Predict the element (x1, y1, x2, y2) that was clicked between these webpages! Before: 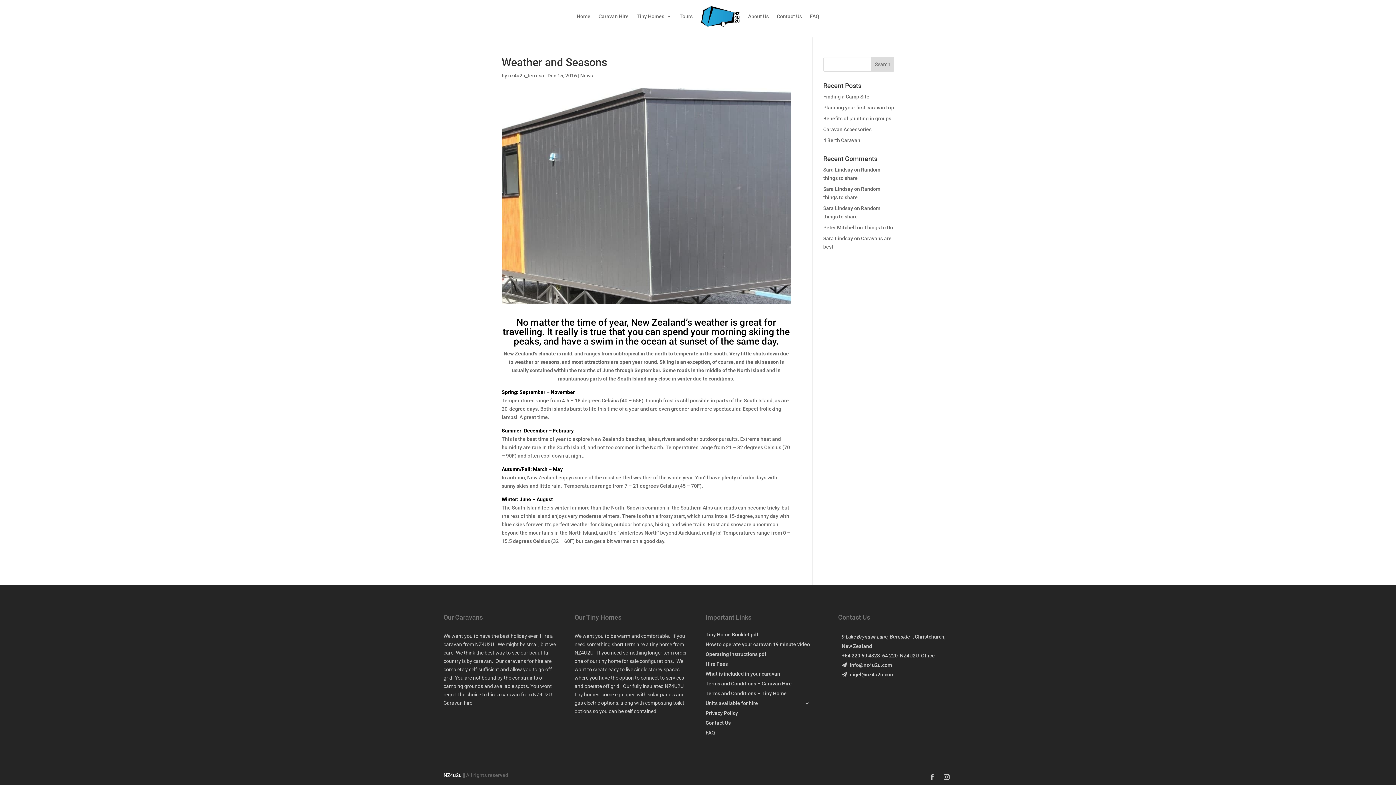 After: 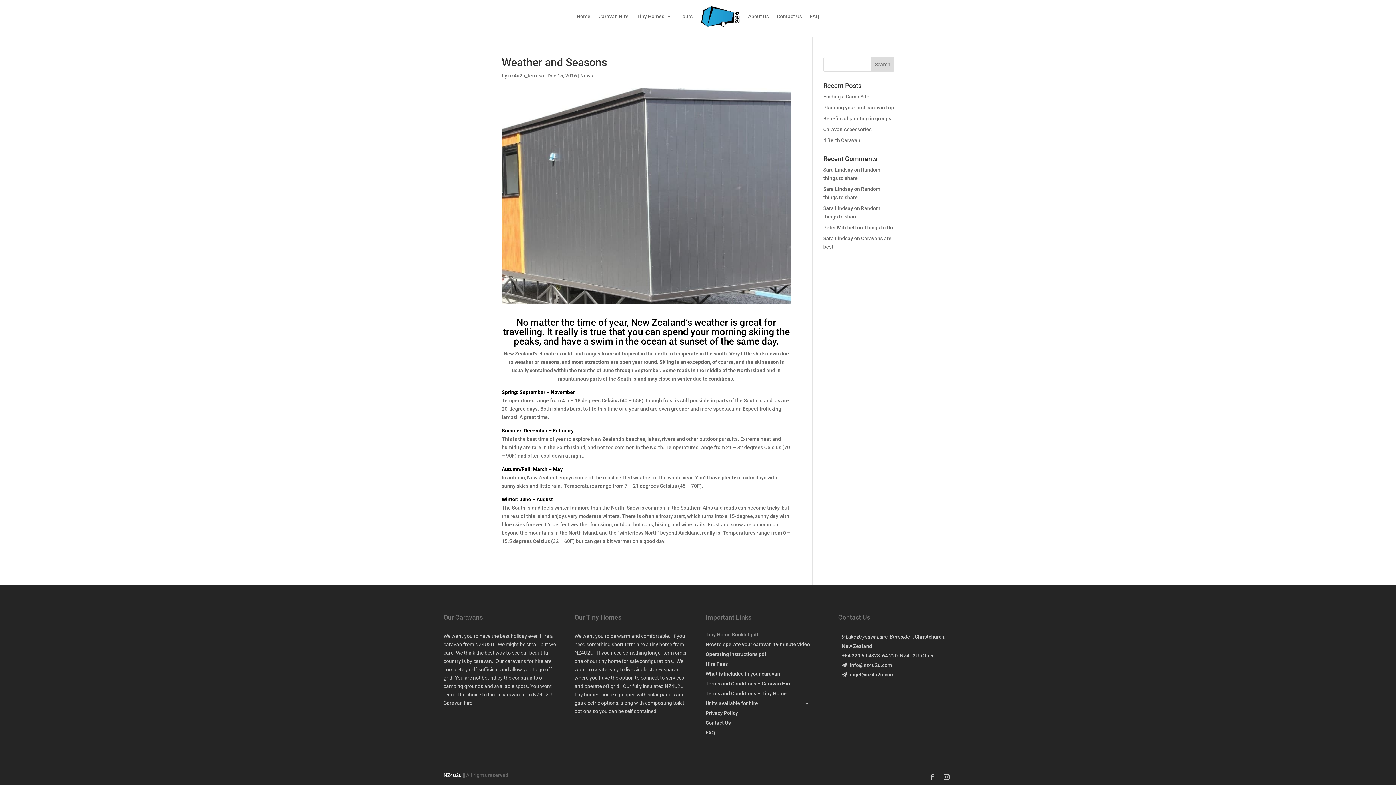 Action: bbox: (705, 632, 810, 640) label: Tiny Home Booklet pdf